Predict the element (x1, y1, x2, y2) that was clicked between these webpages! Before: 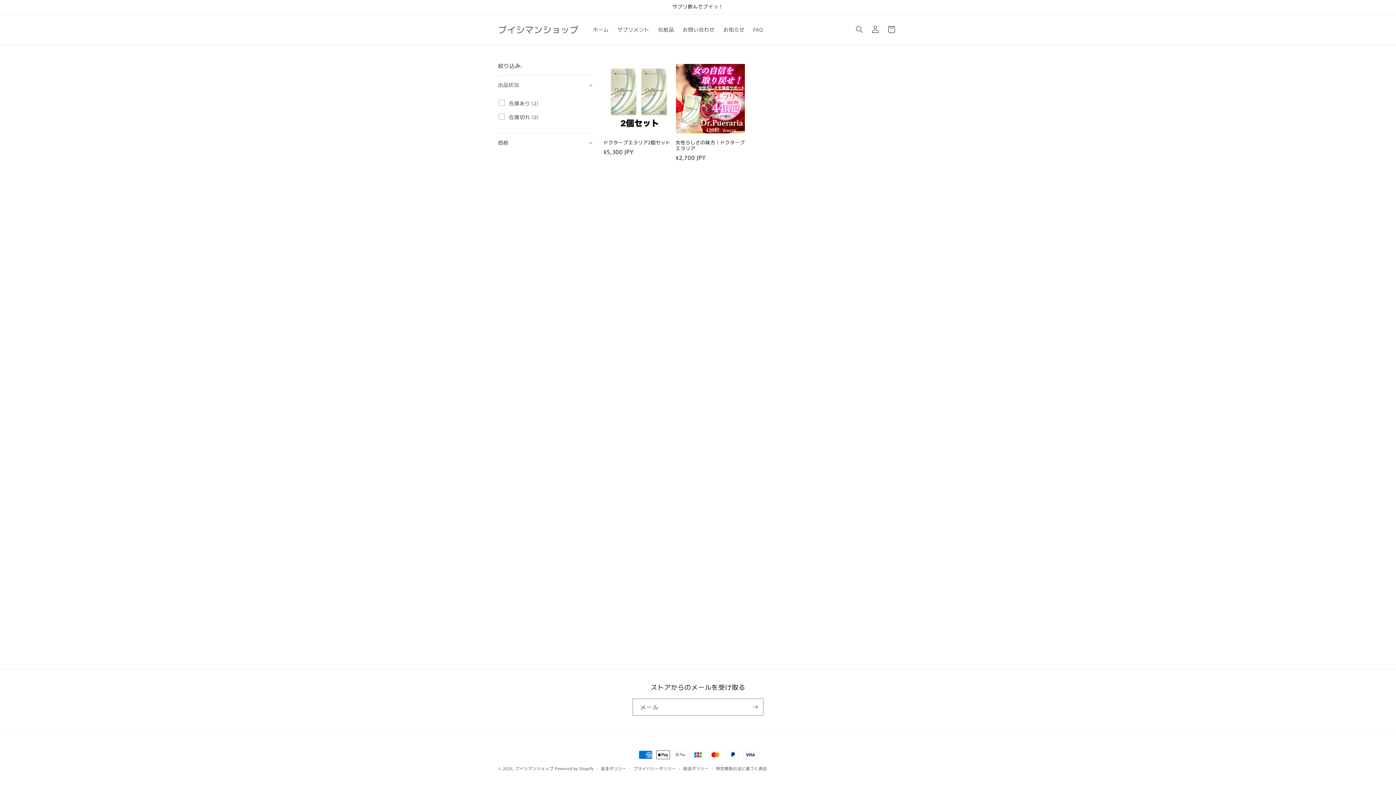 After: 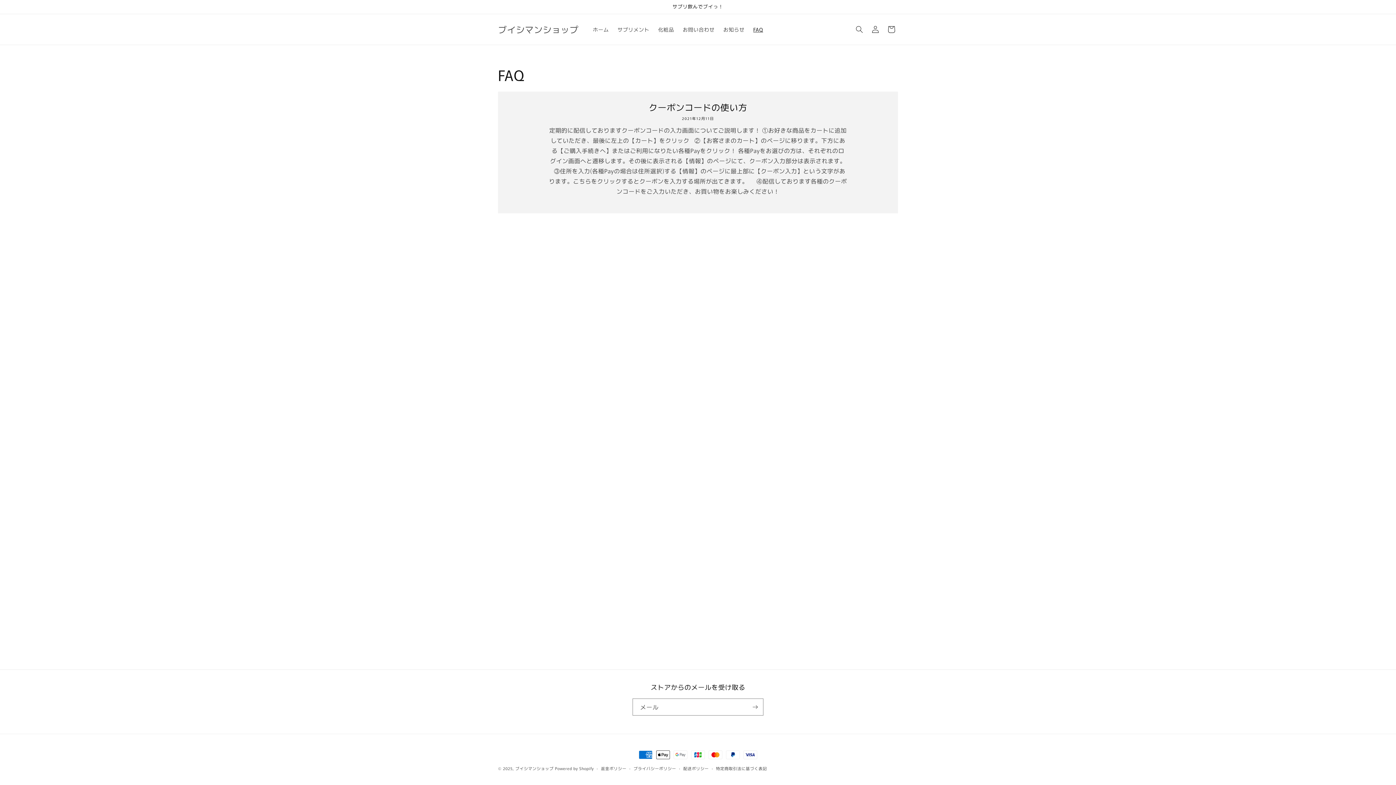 Action: bbox: (749, 21, 767, 37) label: FAQ